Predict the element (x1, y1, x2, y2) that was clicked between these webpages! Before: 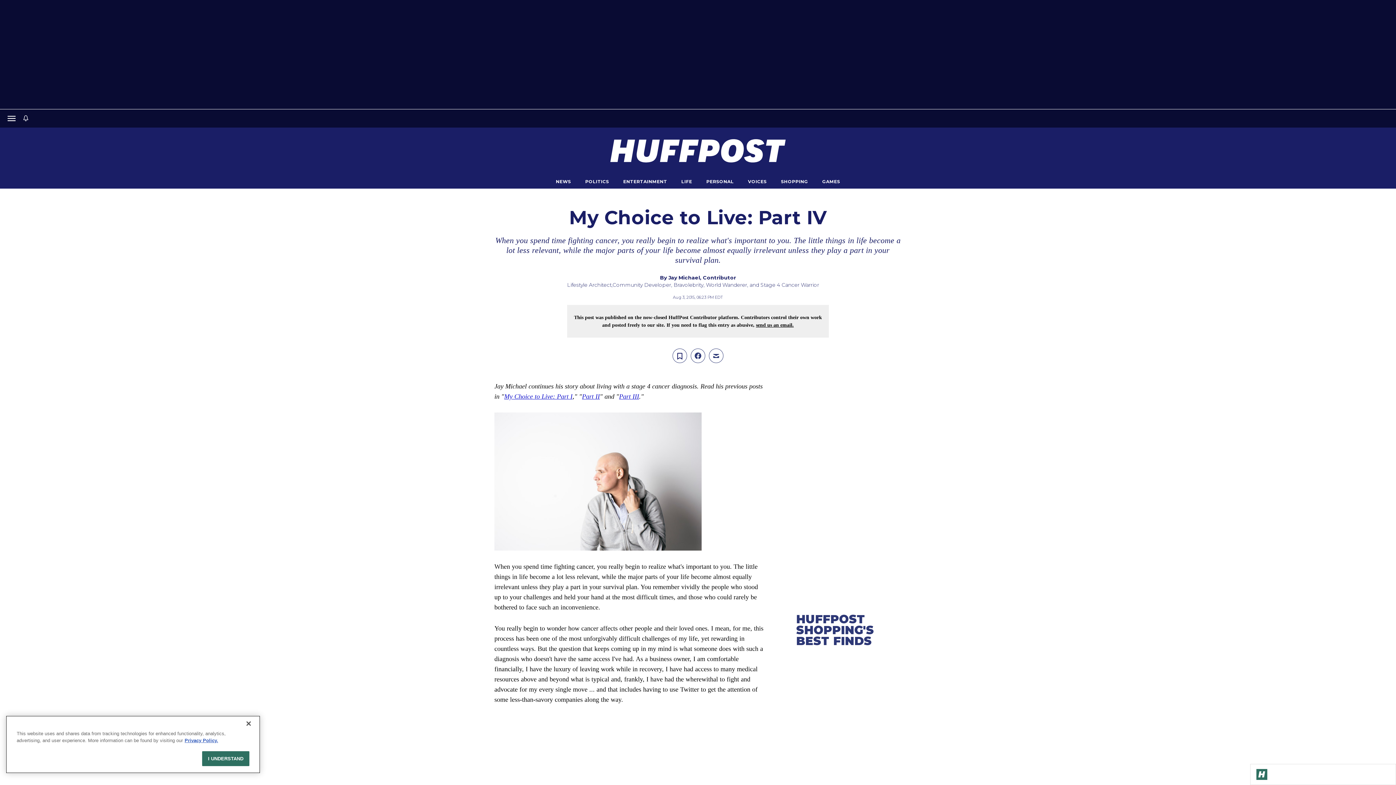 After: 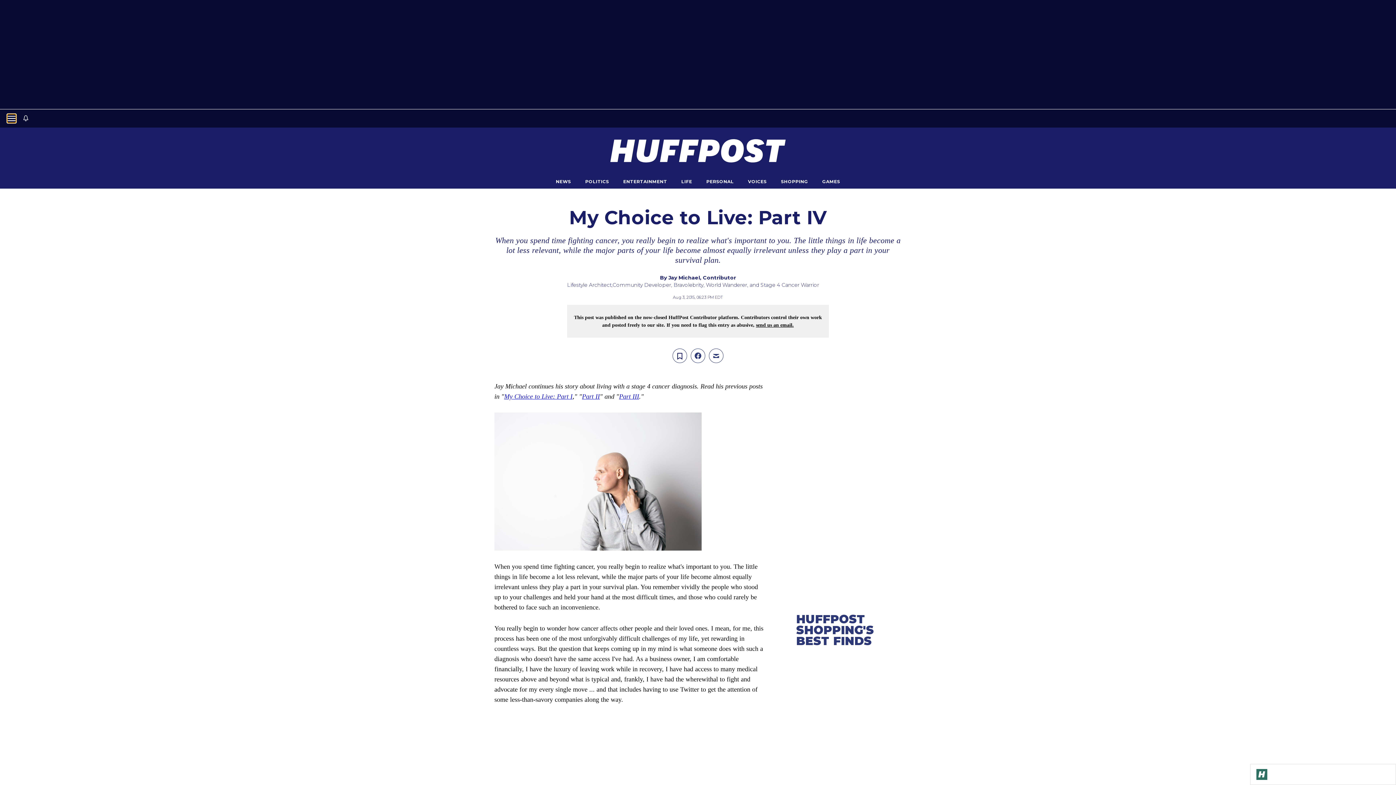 Action: label: Open main menu bbox: (7, 114, 16, 122)